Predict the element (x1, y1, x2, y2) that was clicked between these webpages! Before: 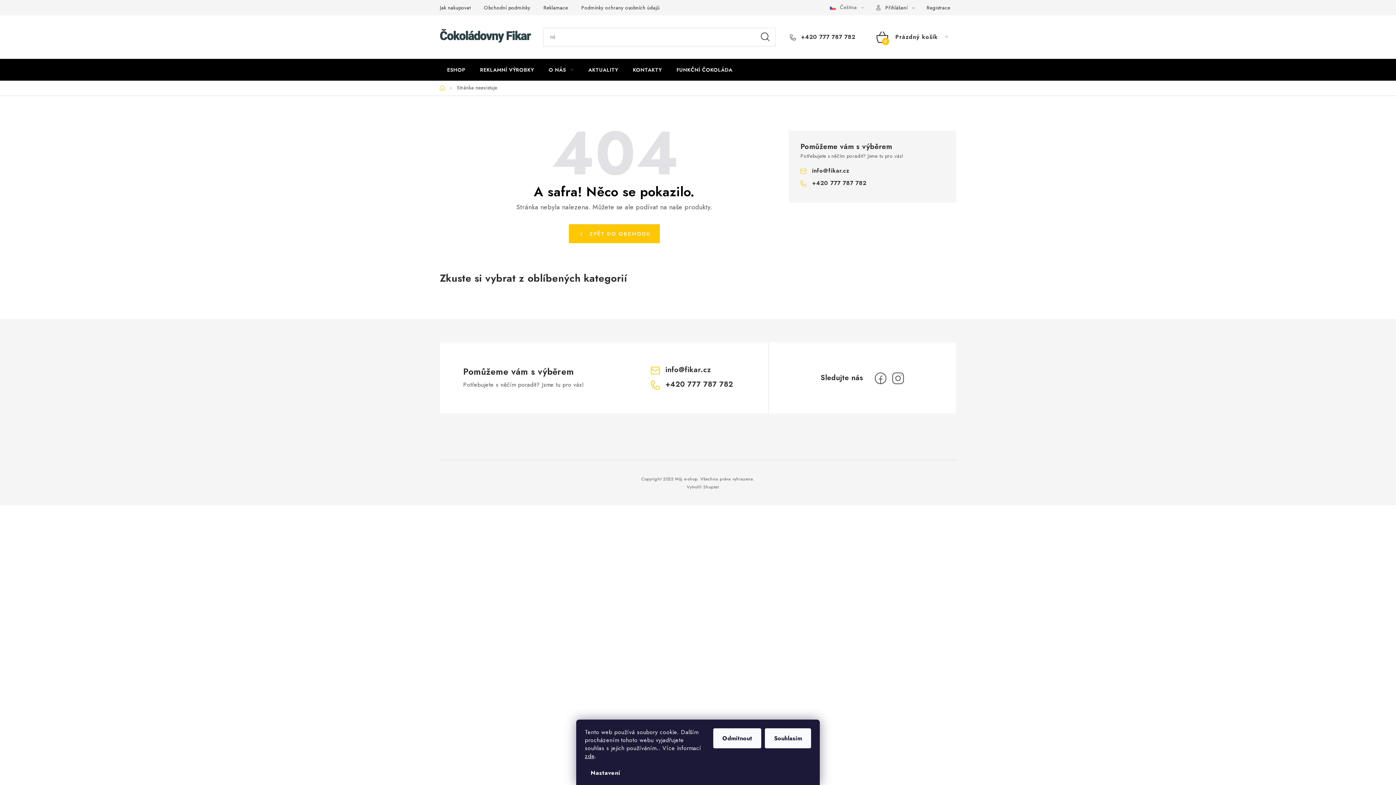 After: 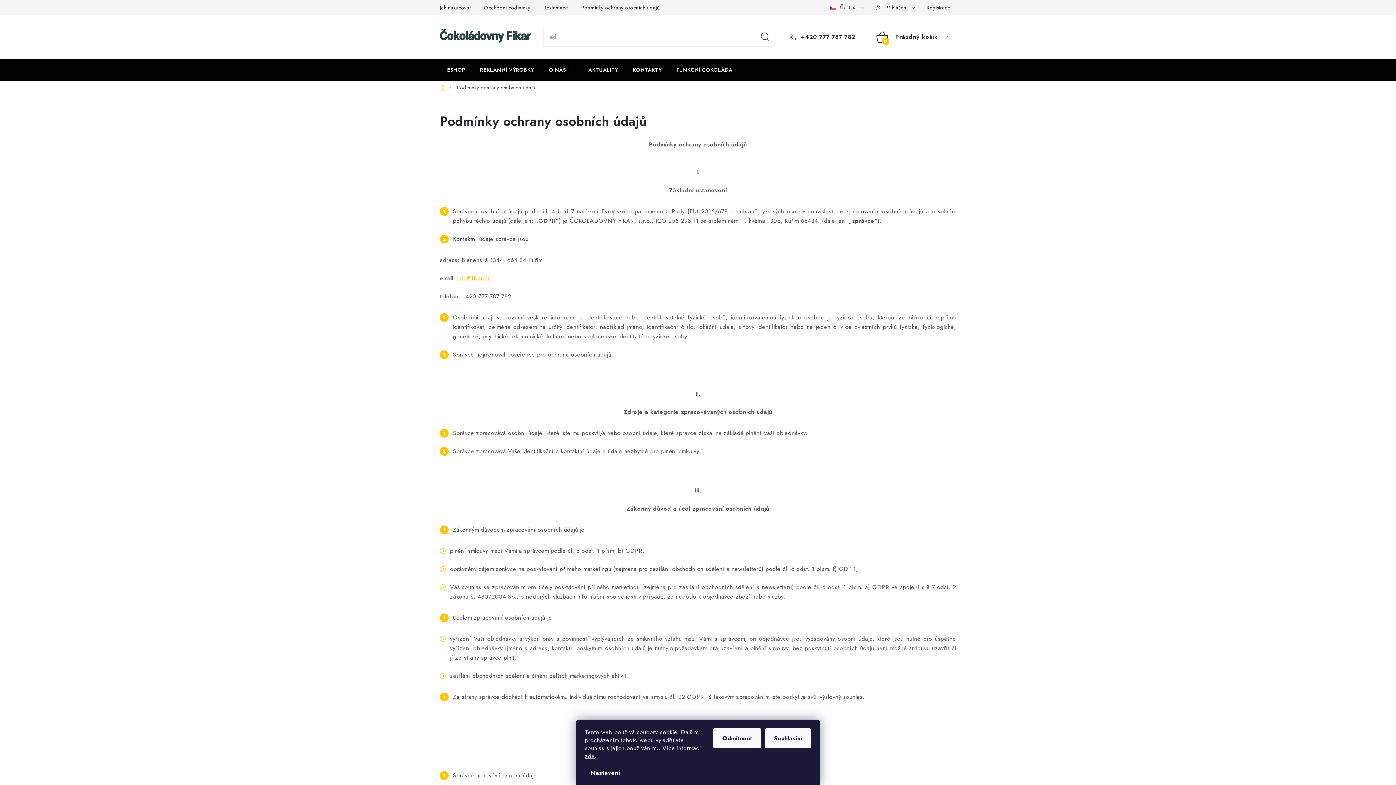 Action: bbox: (575, 0, 665, 15) label: Podmínky ochrany osobních údajů